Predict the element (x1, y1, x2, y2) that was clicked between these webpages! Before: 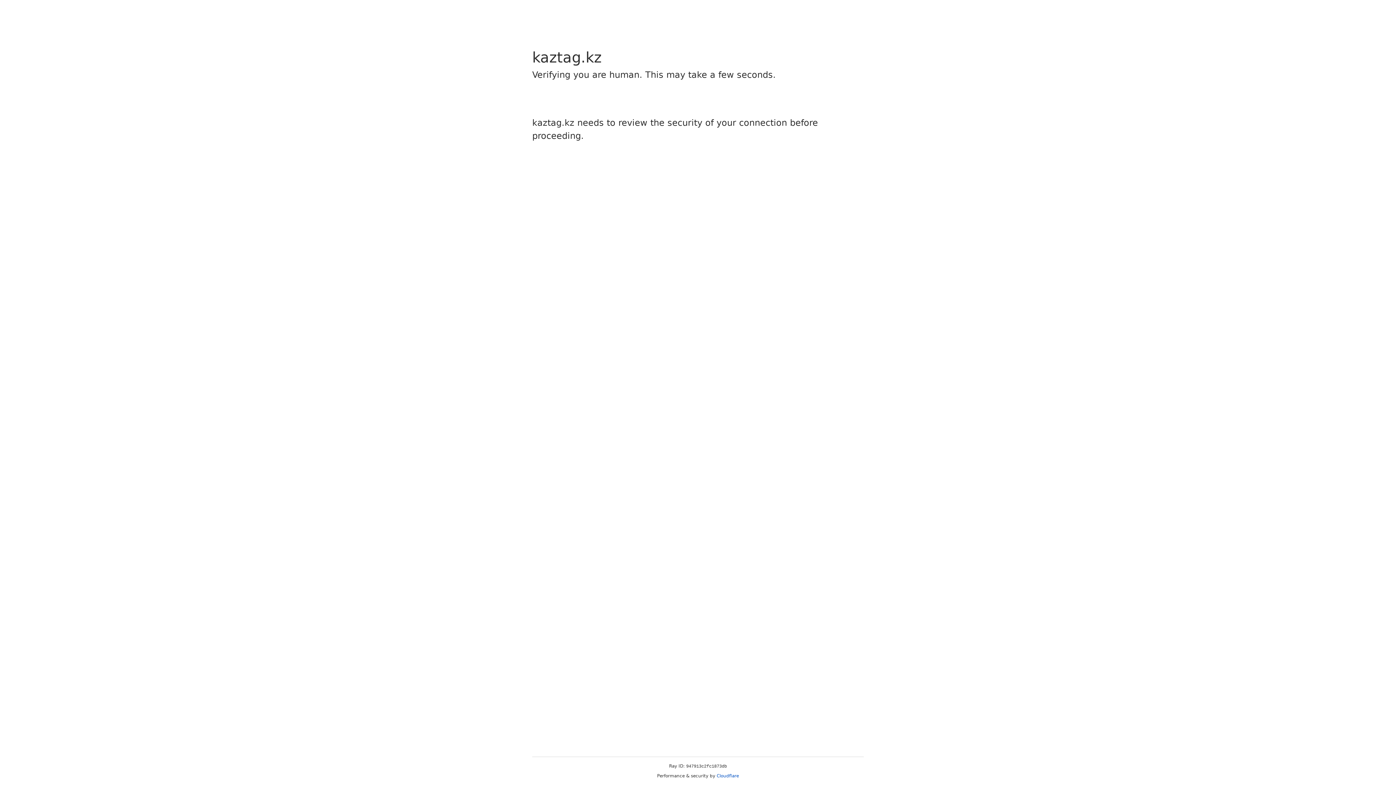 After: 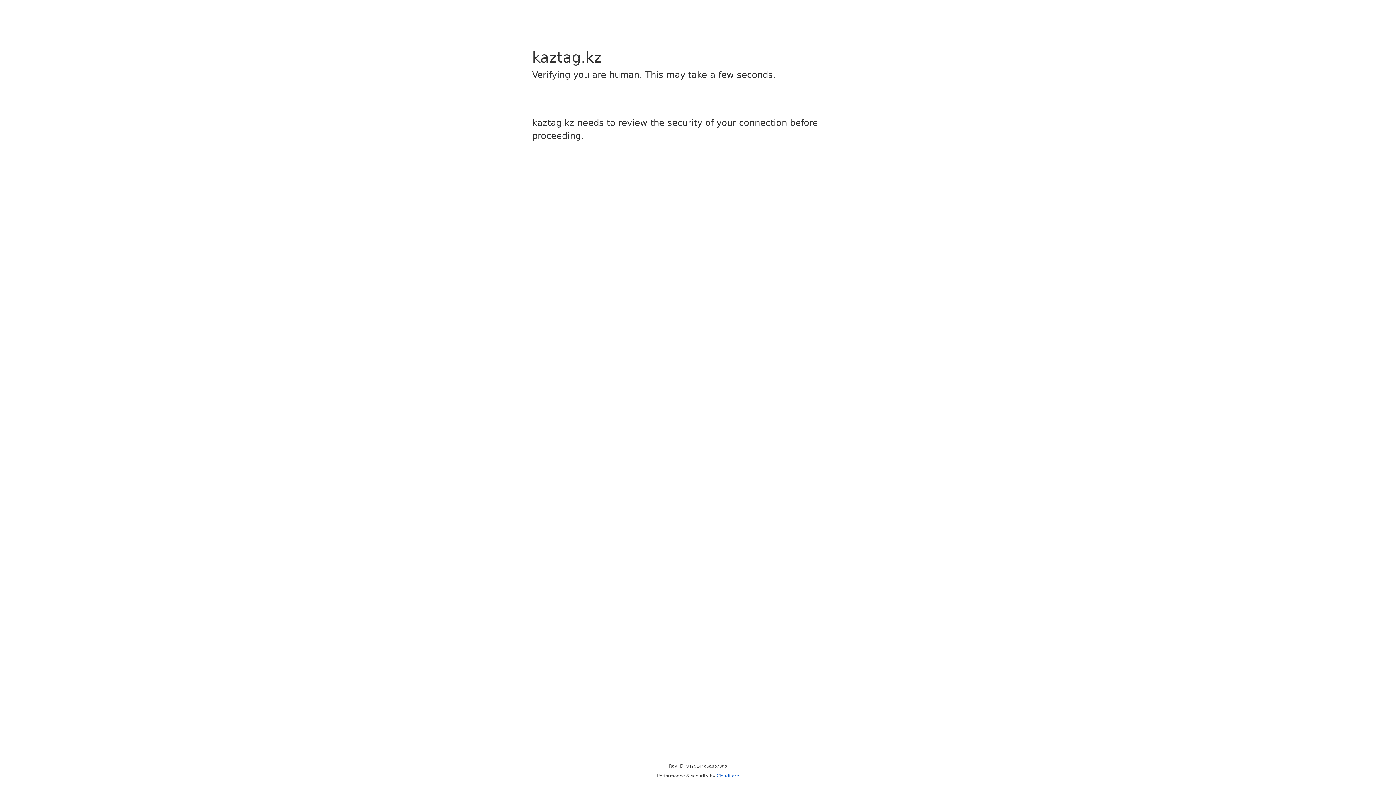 Action: bbox: (716, 773, 739, 778) label: Cloudflare